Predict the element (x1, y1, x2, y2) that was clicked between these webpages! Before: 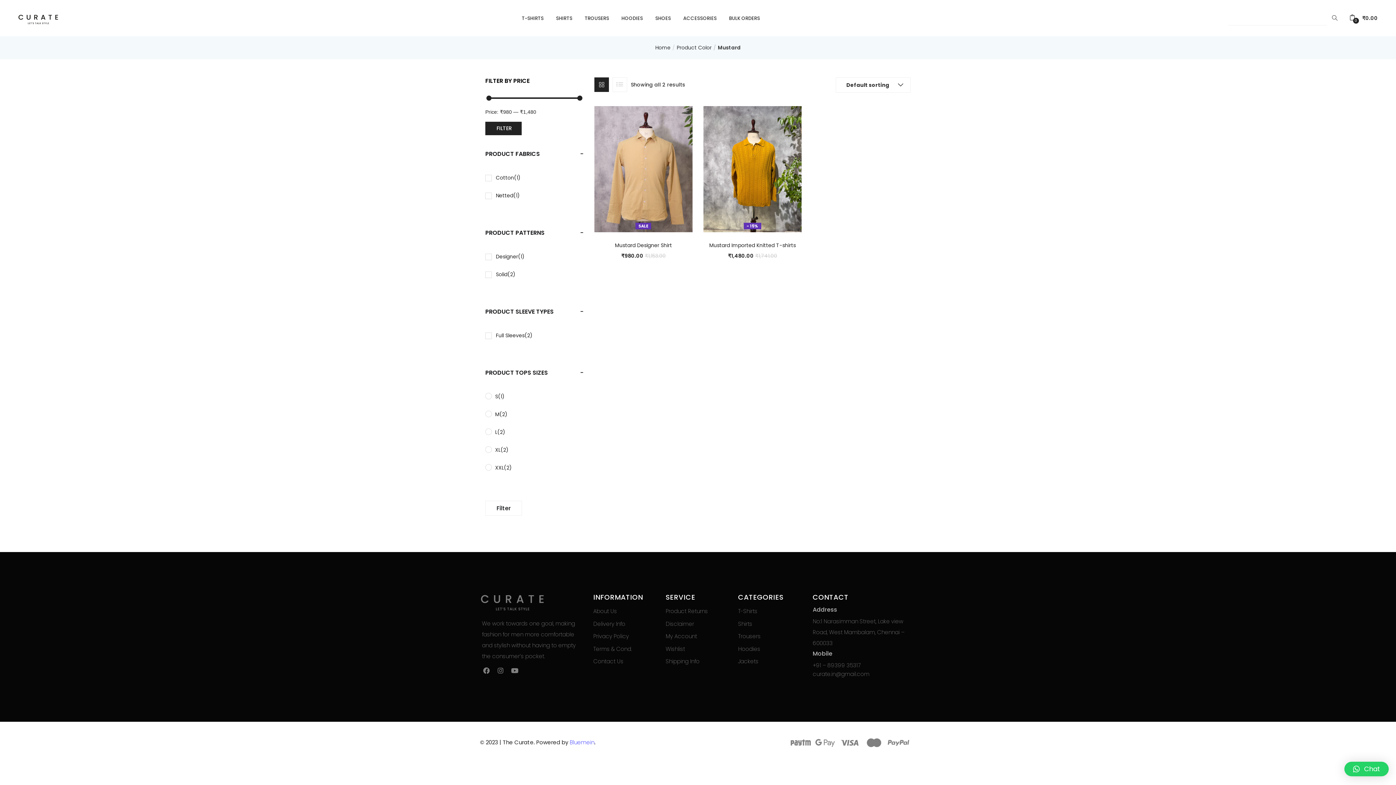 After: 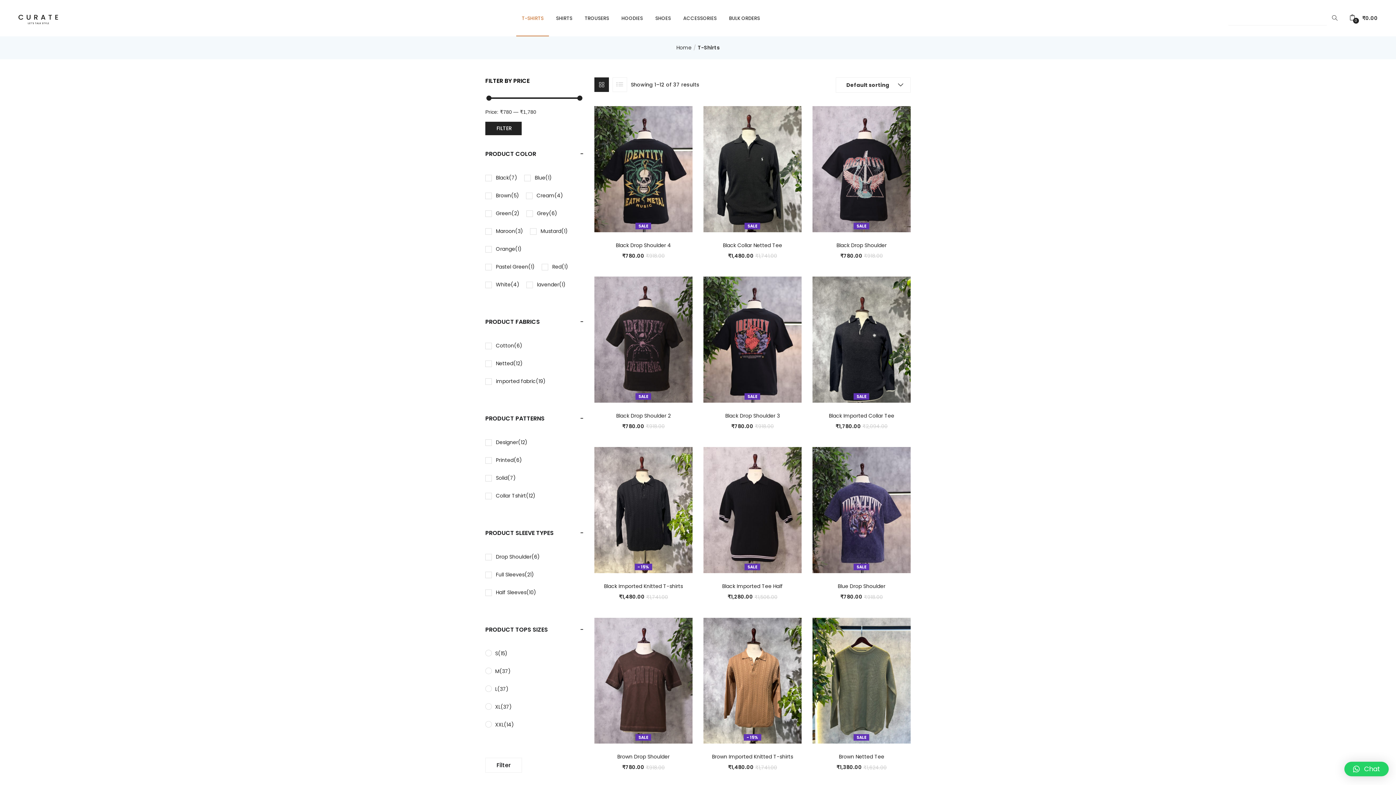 Action: label: T-SHIRTS bbox: (516, 0, 549, 36)